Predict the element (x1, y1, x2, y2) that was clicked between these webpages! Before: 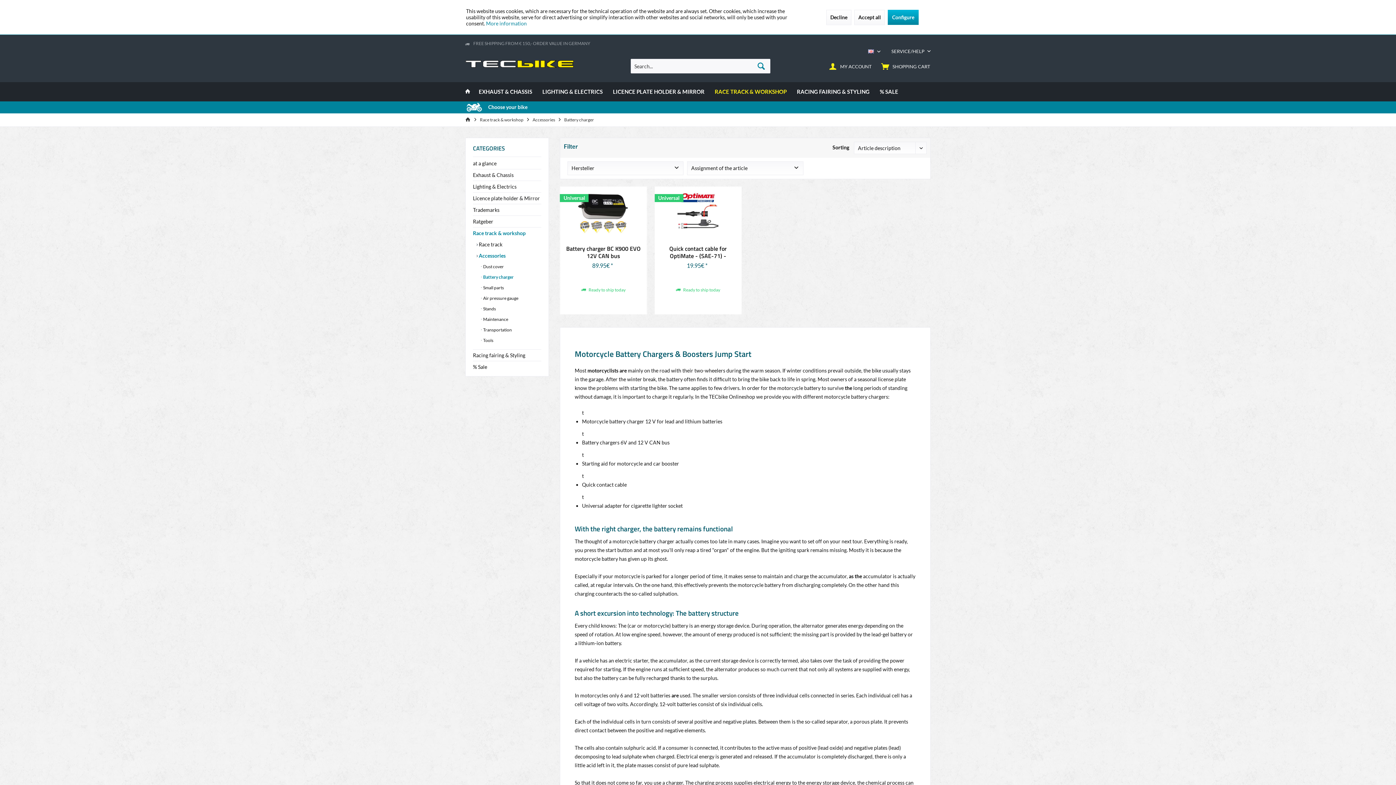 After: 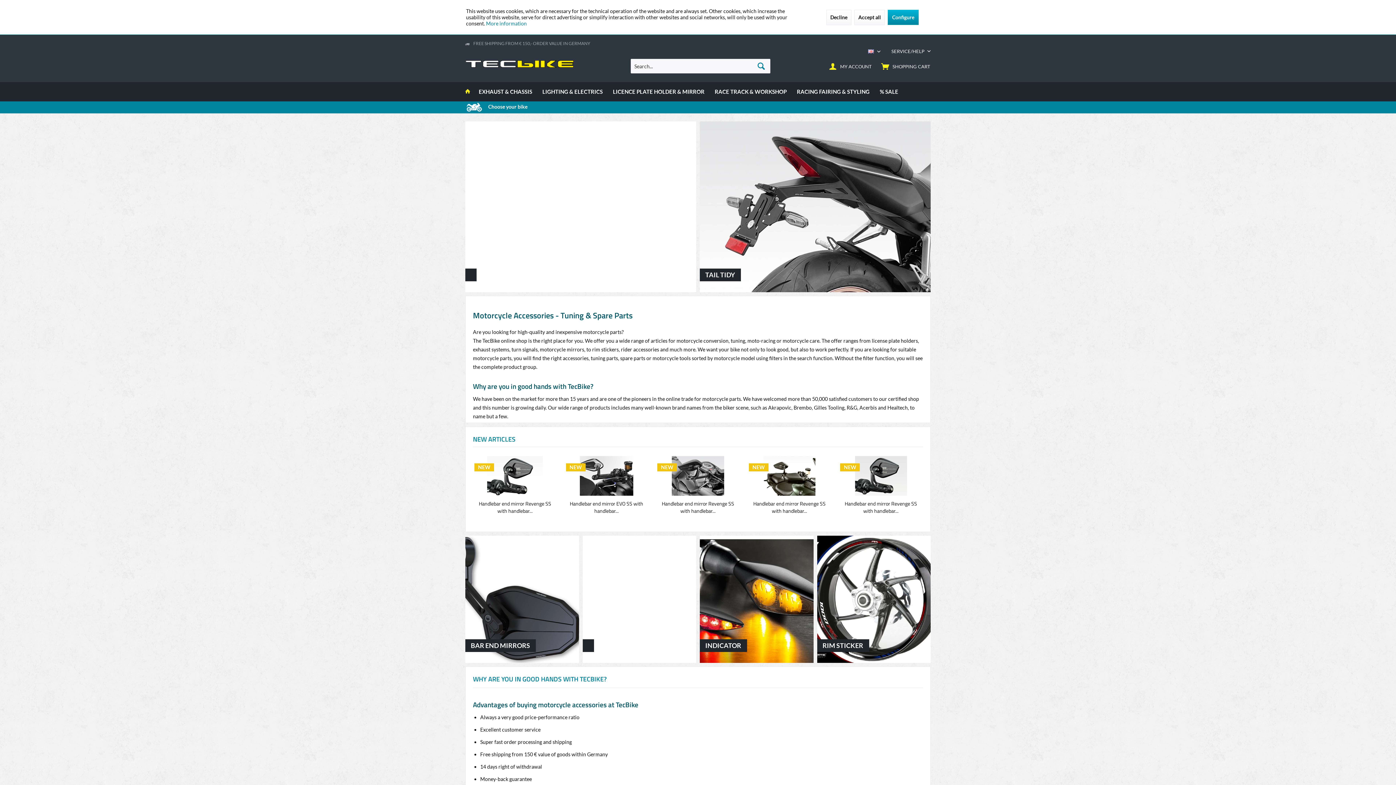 Action: bbox: (461, 82, 473, 101)